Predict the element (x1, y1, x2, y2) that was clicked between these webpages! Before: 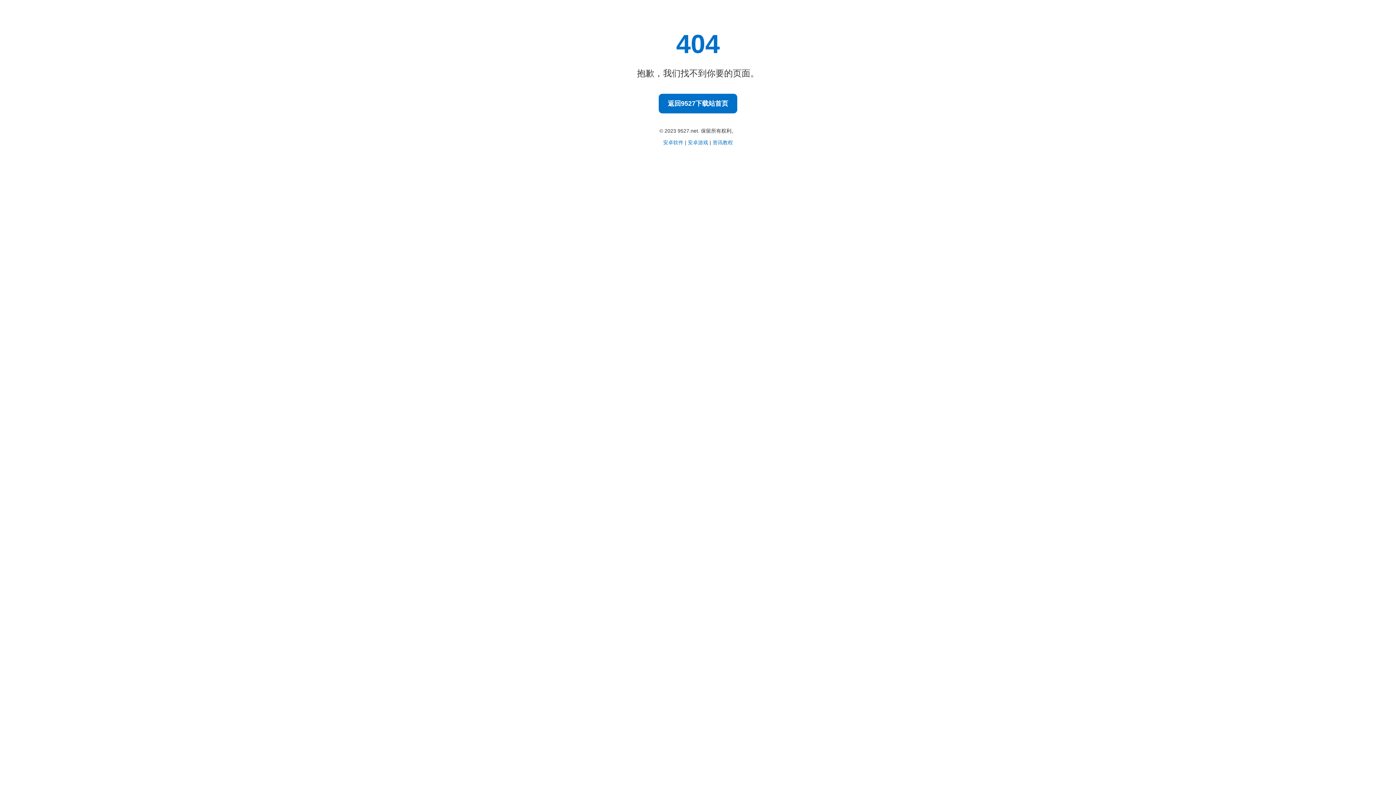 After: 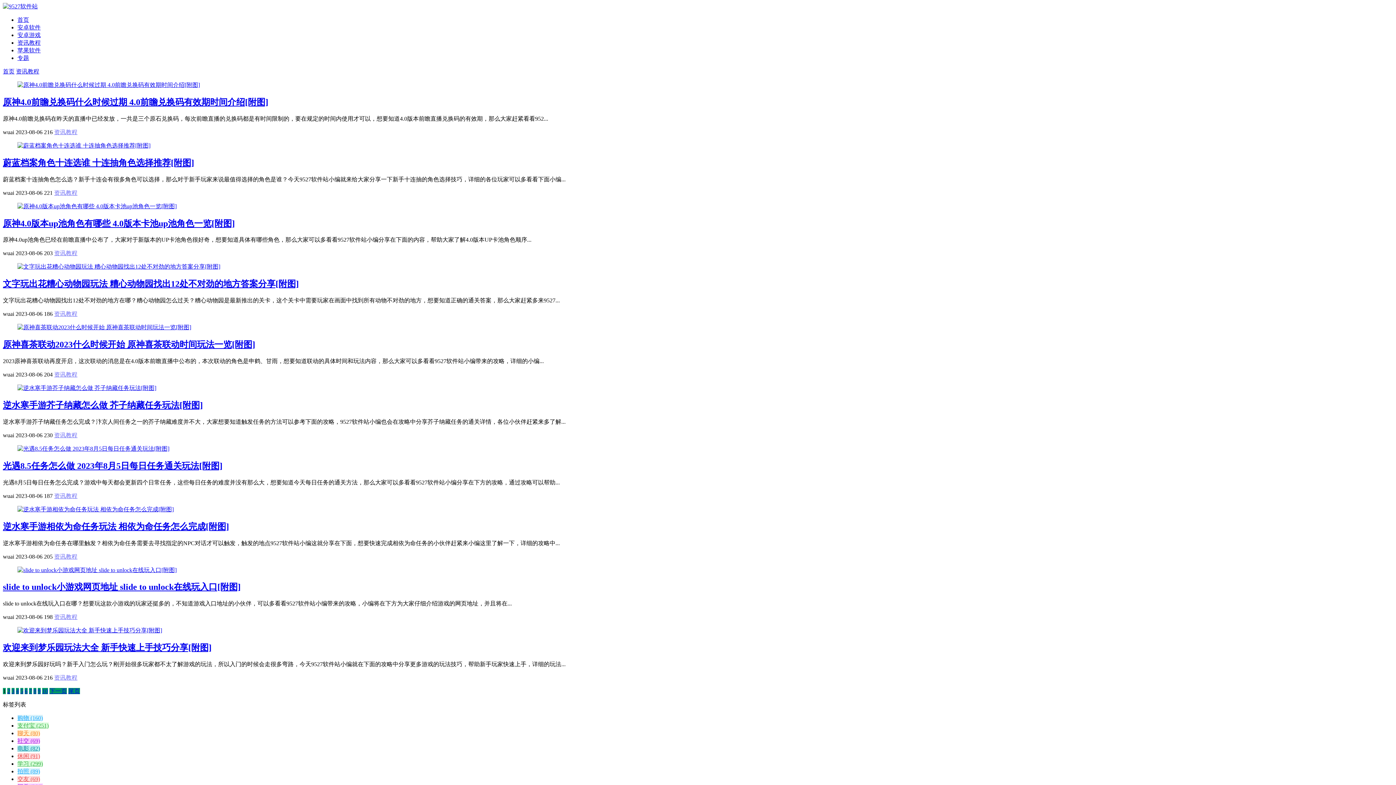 Action: label: 资讯教程 bbox: (712, 139, 733, 145)